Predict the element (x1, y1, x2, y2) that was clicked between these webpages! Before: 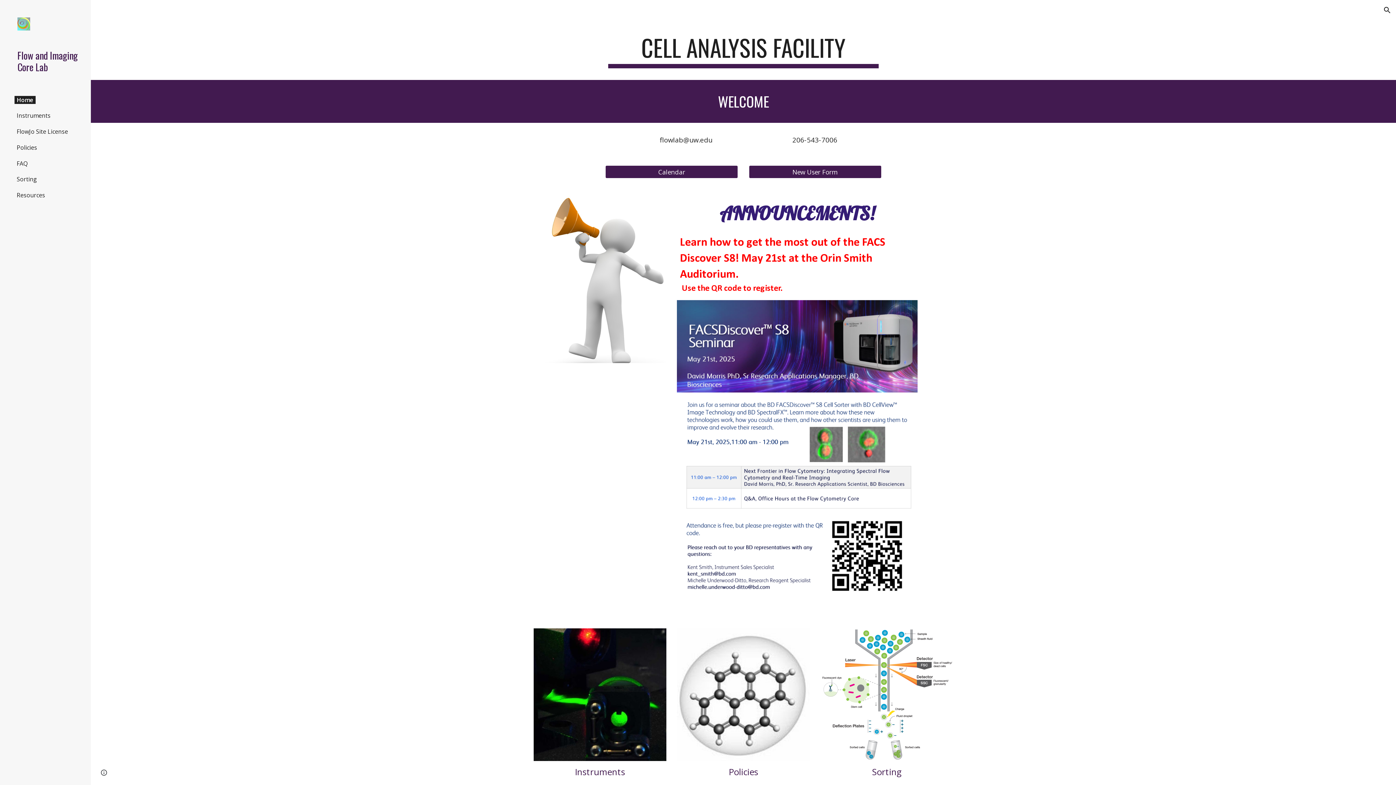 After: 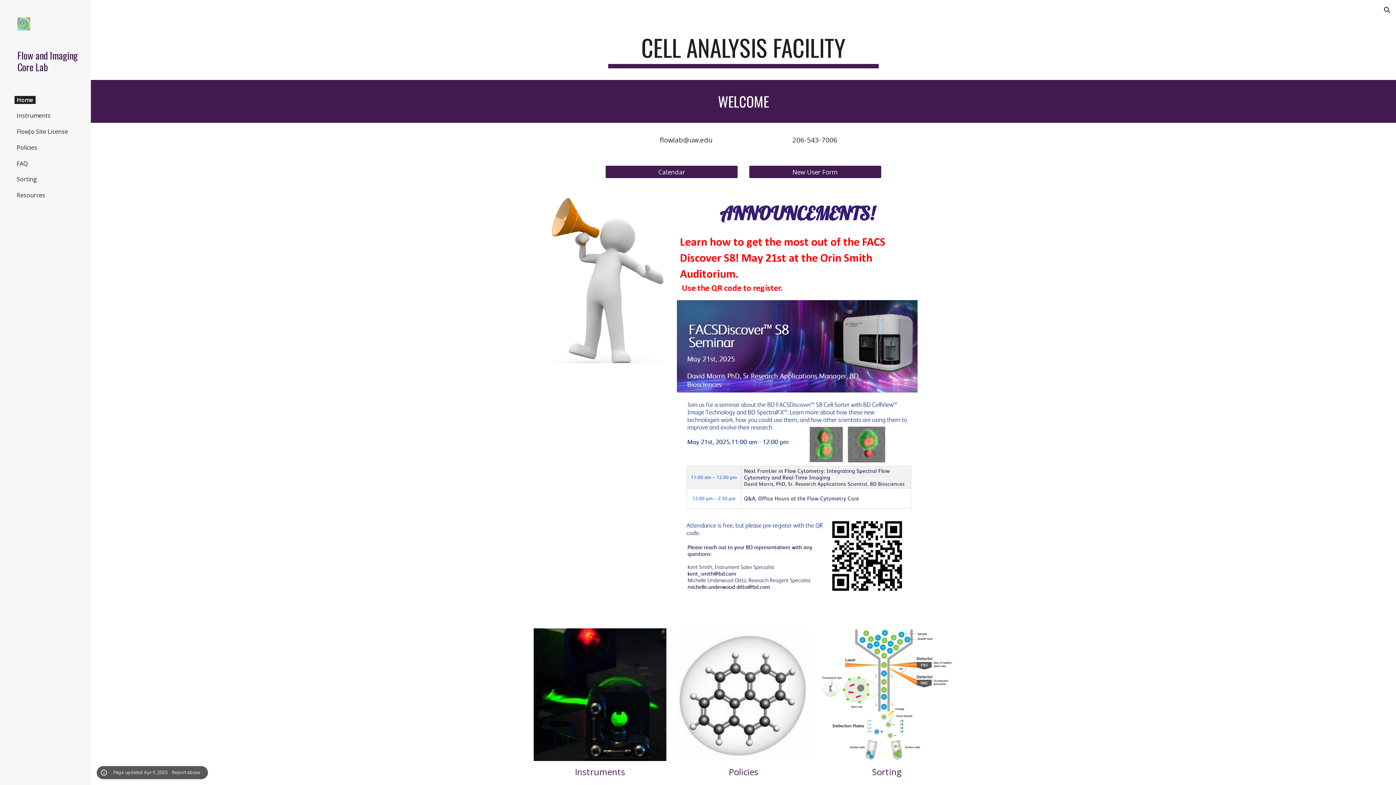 Action: bbox: (98, 768, 109, 778) label: Site actions